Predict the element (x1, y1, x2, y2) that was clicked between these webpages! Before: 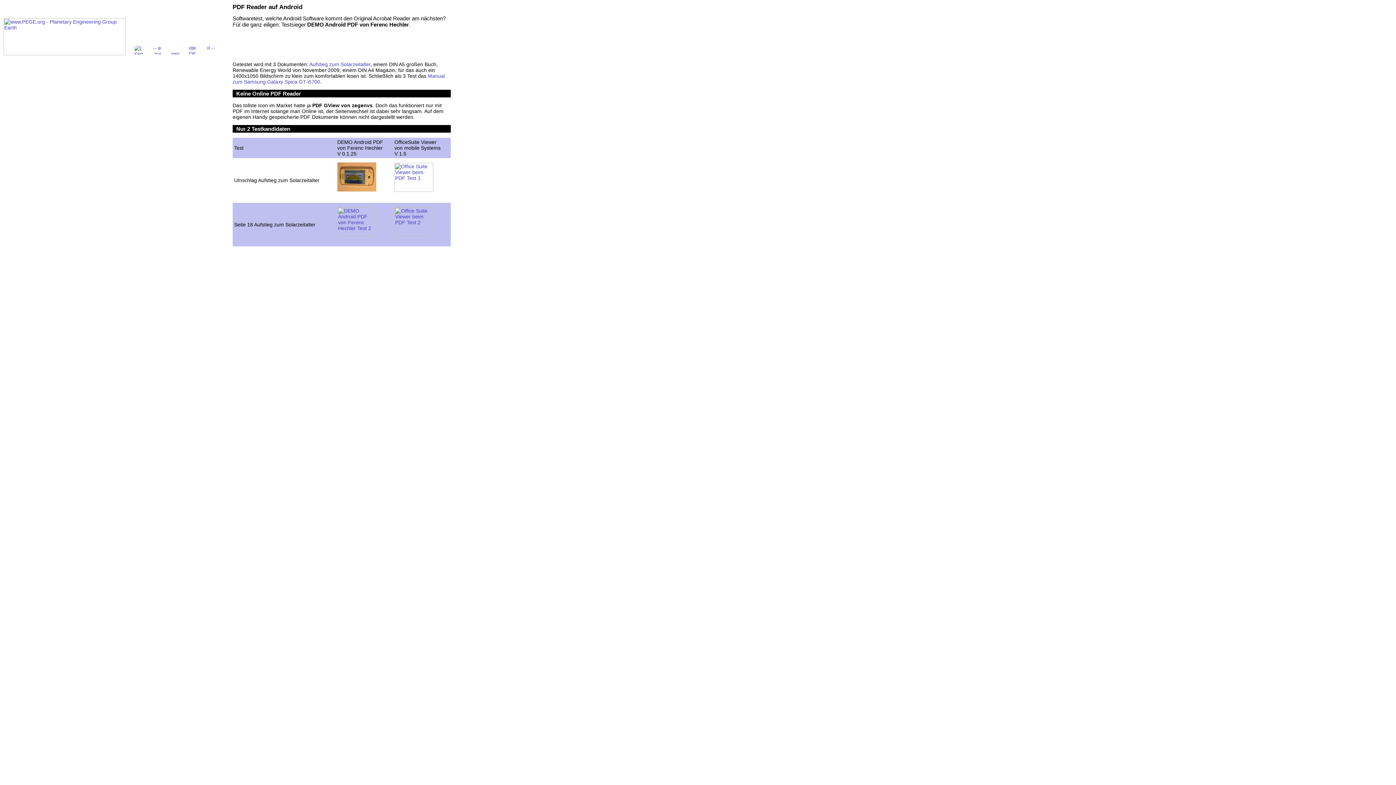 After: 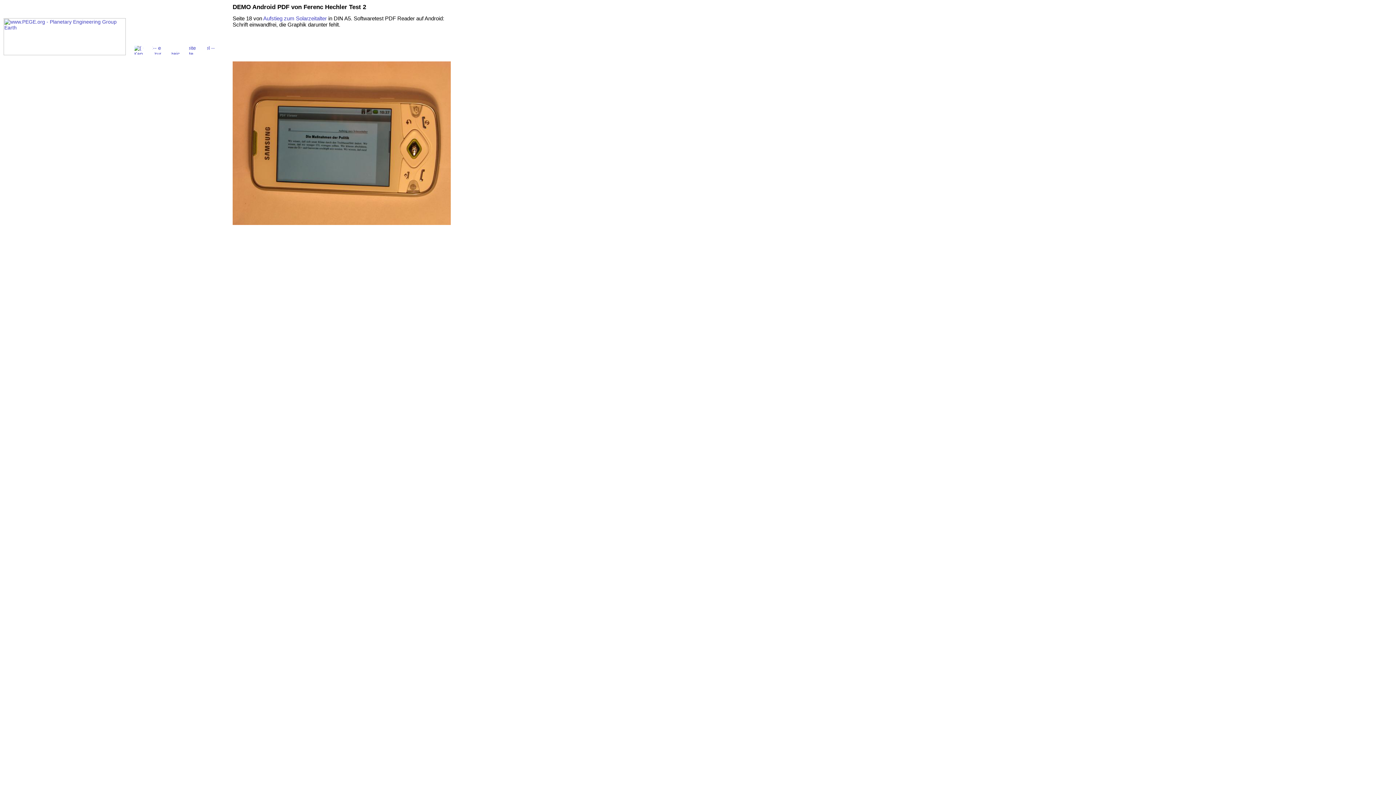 Action: bbox: (337, 231, 376, 237)